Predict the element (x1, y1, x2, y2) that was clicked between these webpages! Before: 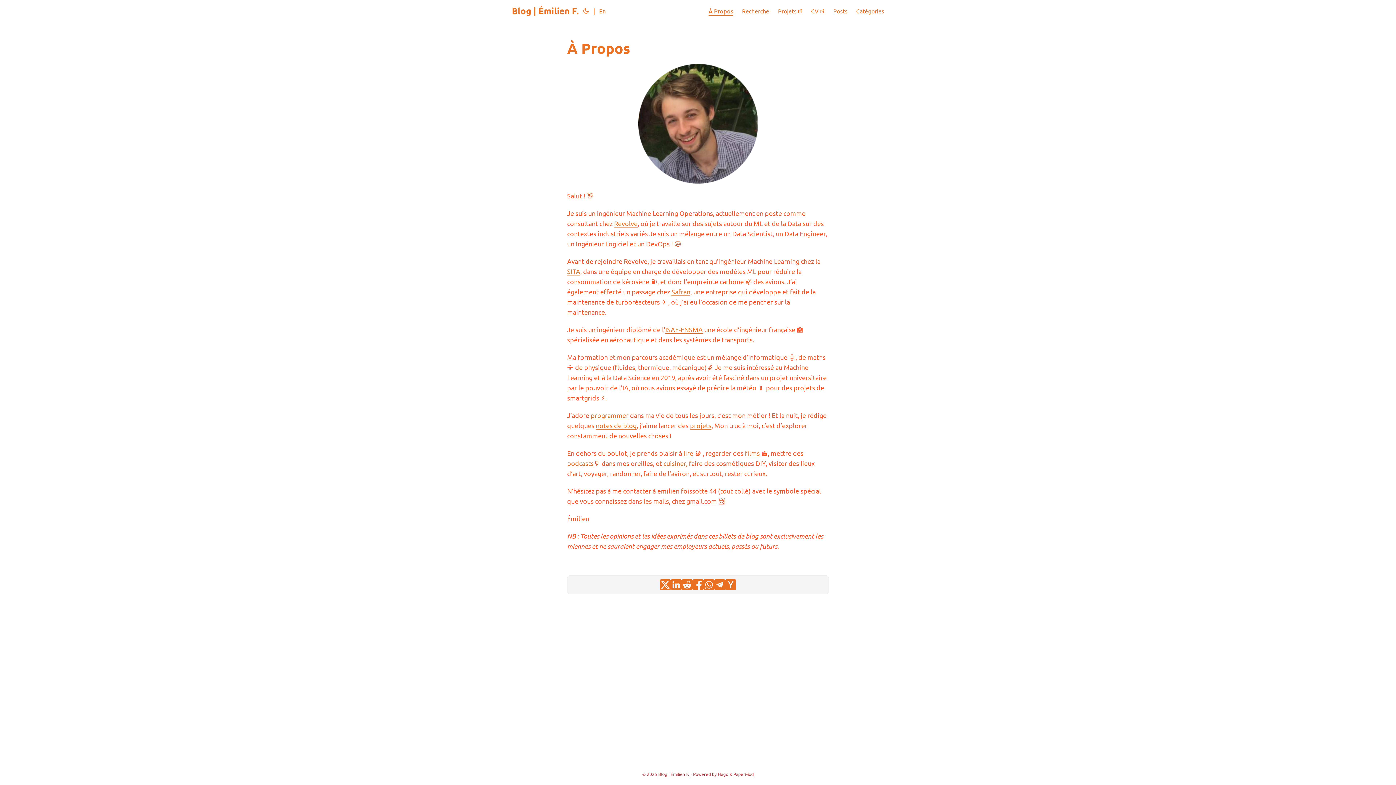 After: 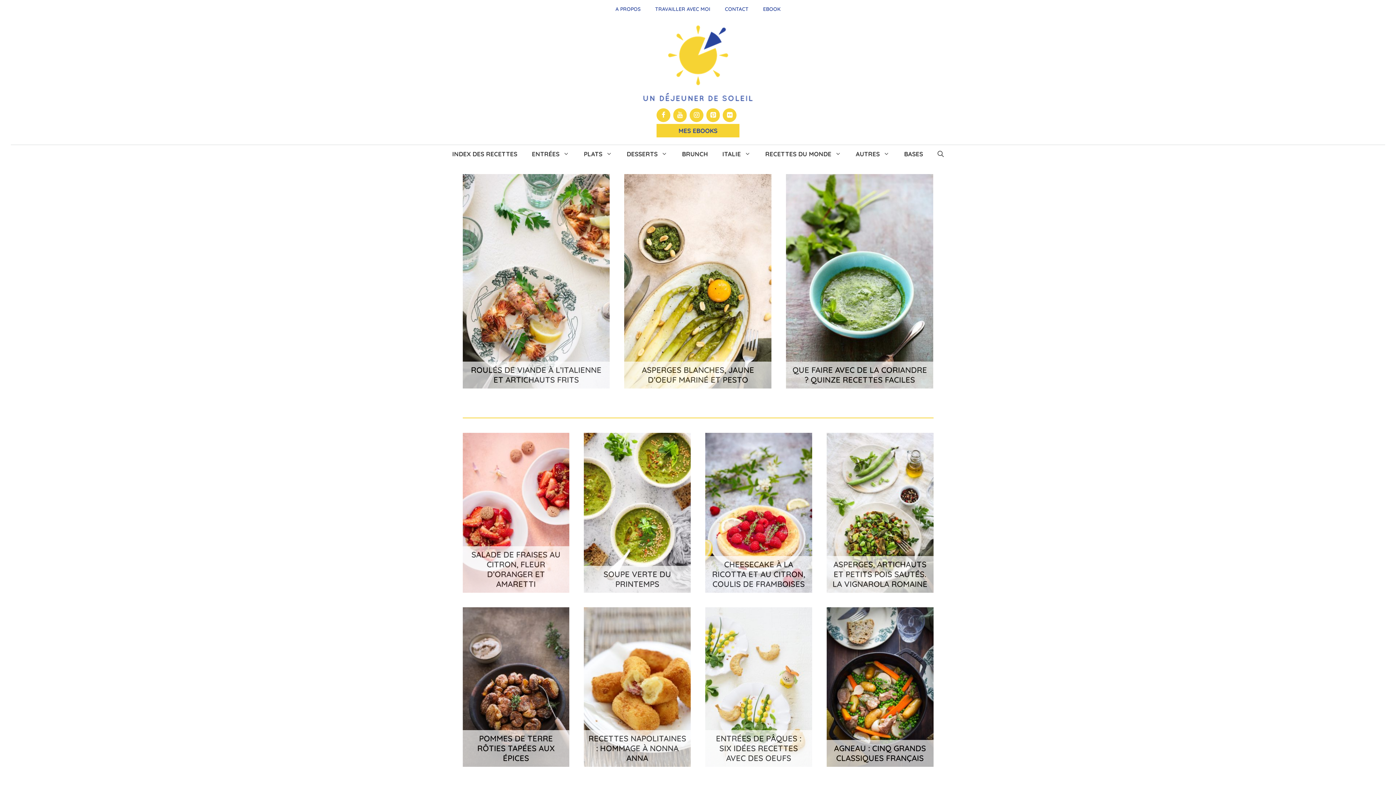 Action: label: cuisiner bbox: (663, 459, 686, 467)